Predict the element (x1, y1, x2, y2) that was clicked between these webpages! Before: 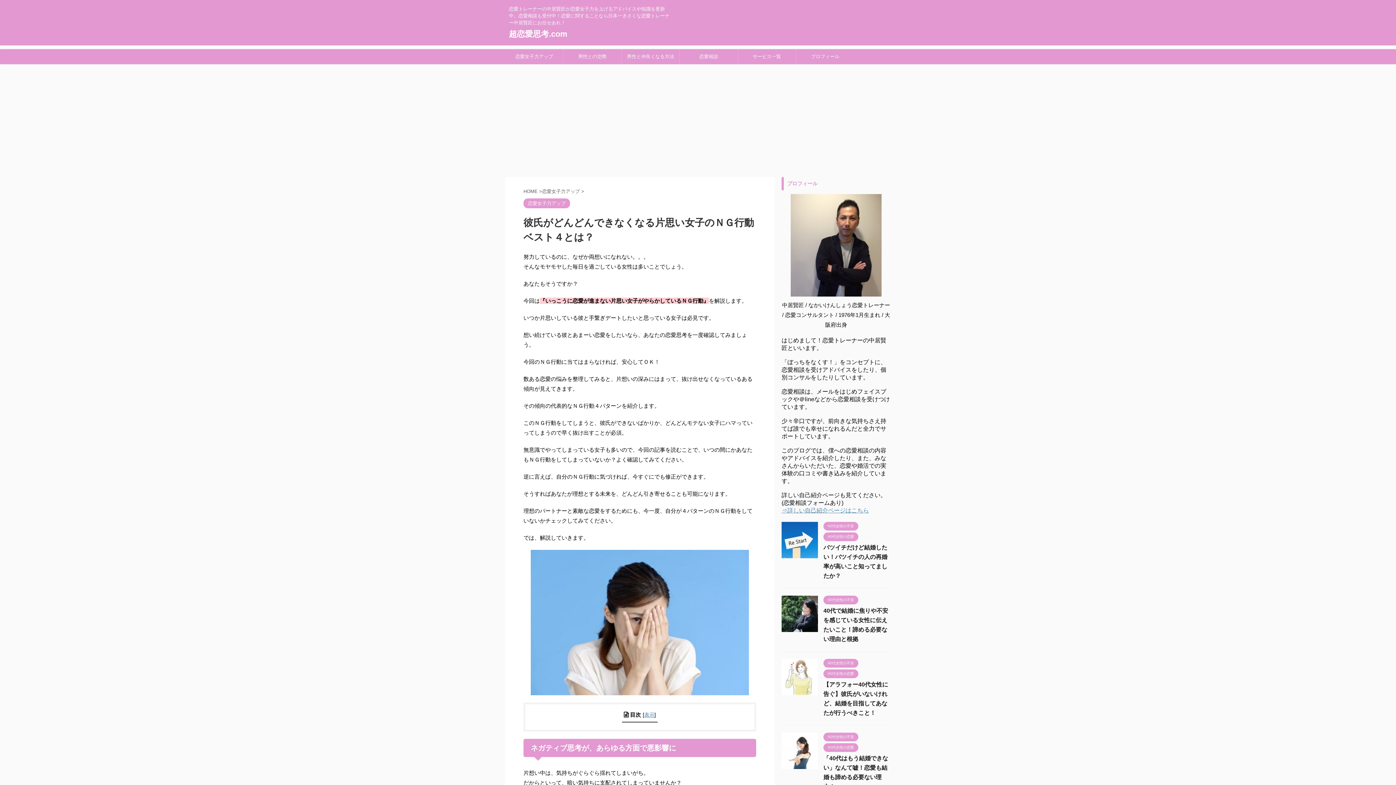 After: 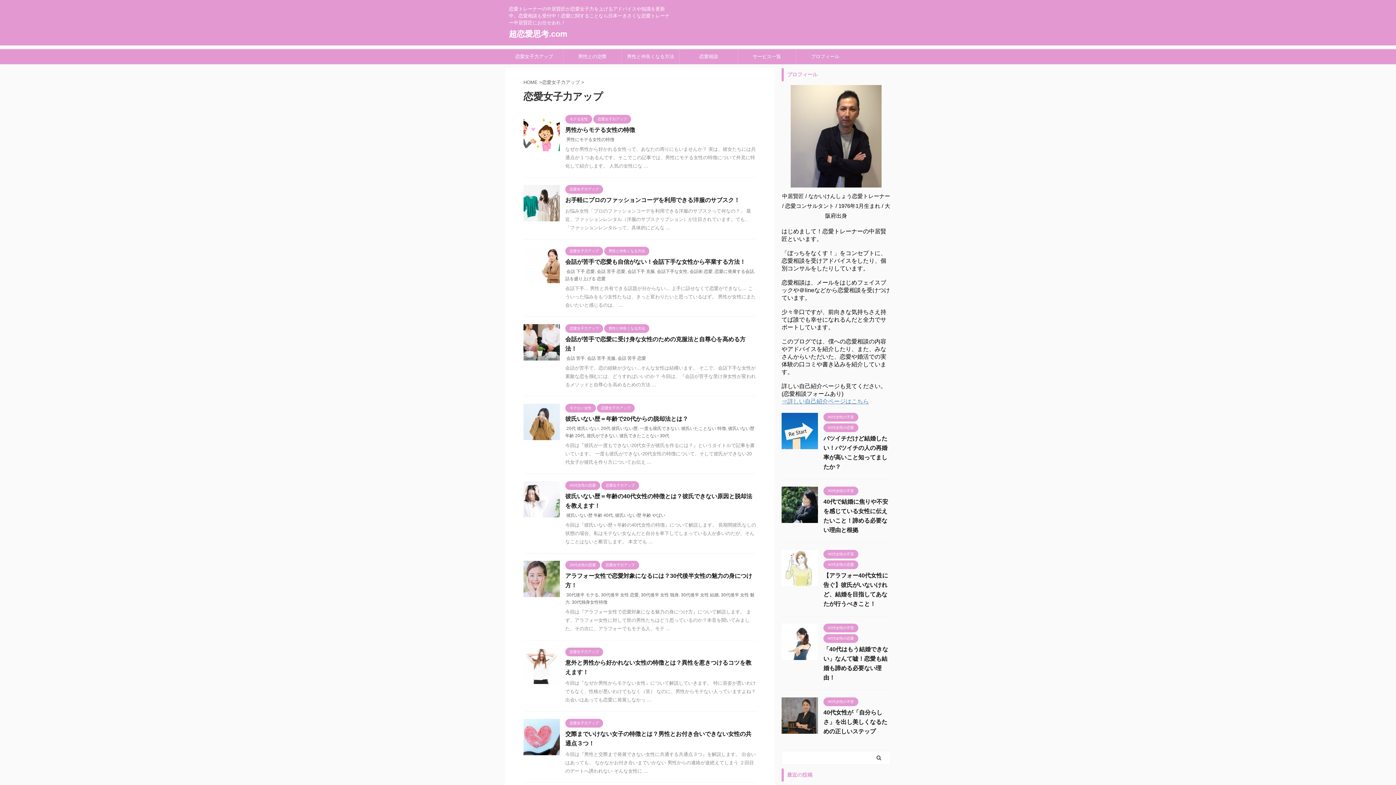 Action: bbox: (523, 201, 570, 206) label: 恋愛女子力アップ